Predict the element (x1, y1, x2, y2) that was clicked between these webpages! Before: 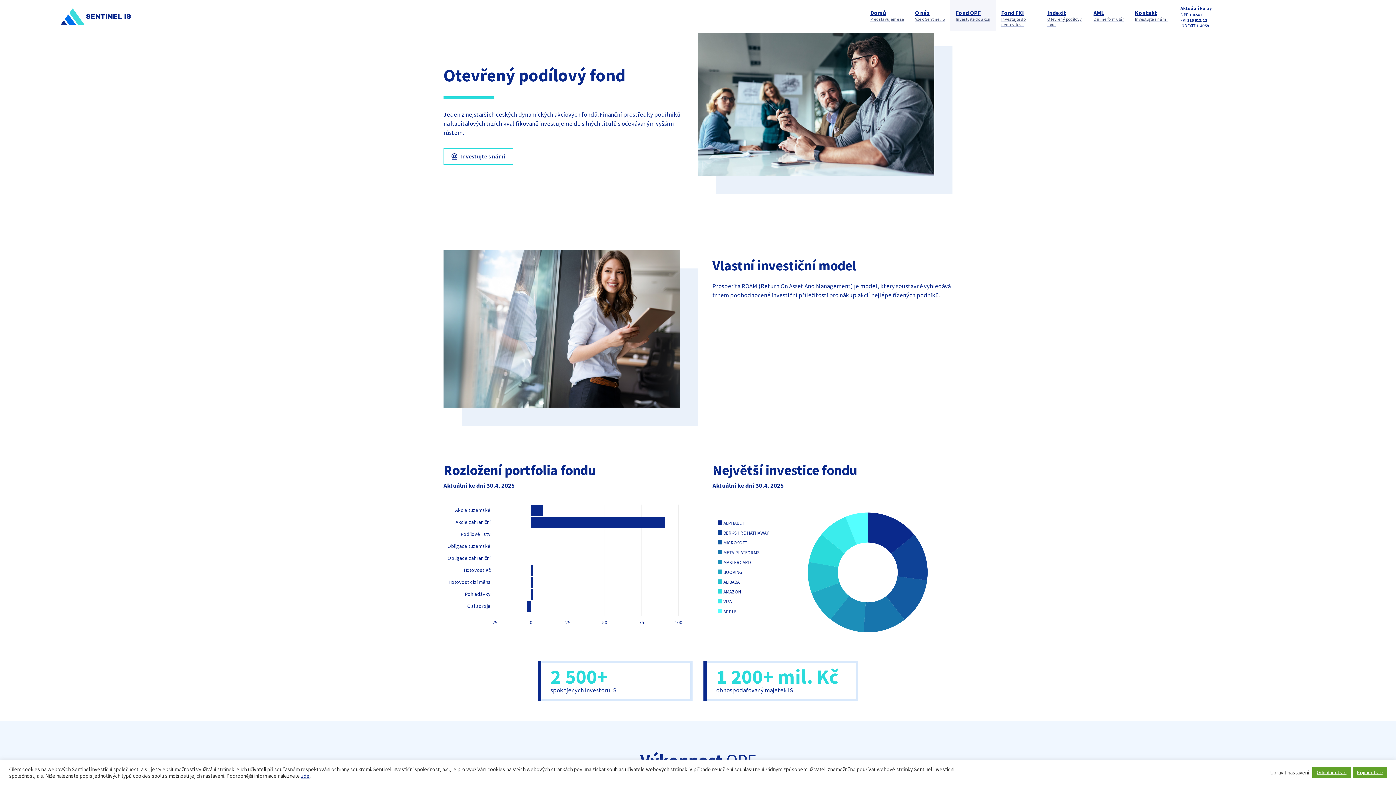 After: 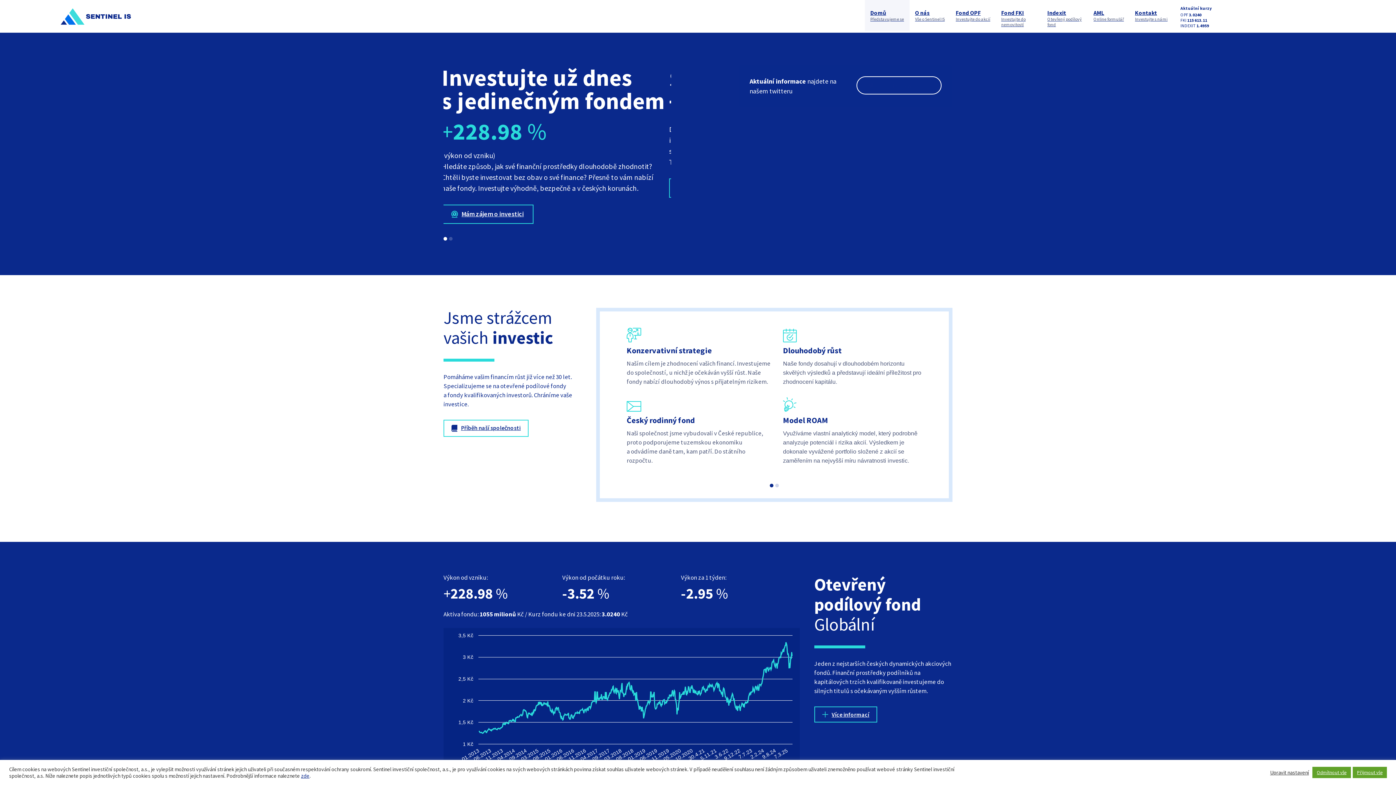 Action: bbox: (55, 8, 135, 24)